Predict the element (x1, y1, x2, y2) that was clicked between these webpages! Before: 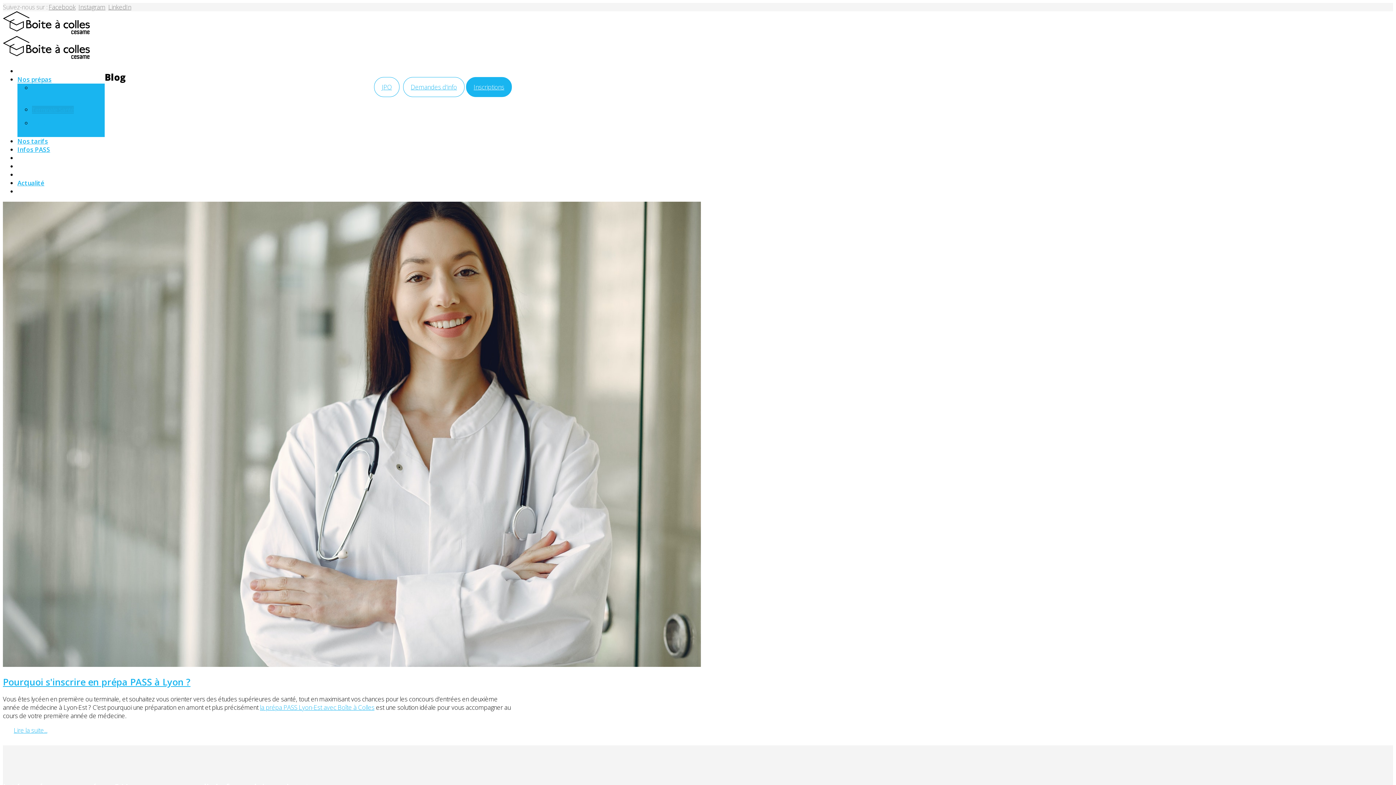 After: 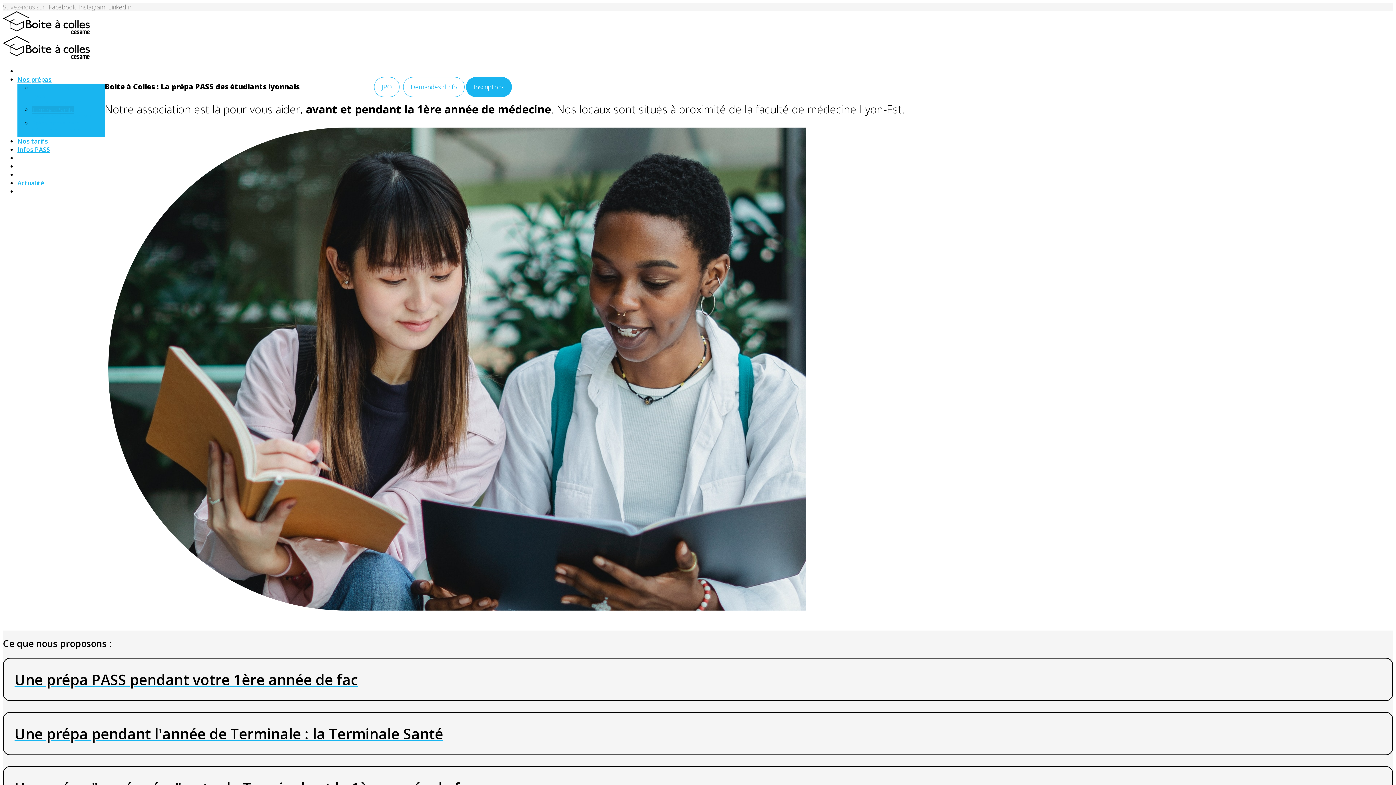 Action: bbox: (2, 27, 89, 60)